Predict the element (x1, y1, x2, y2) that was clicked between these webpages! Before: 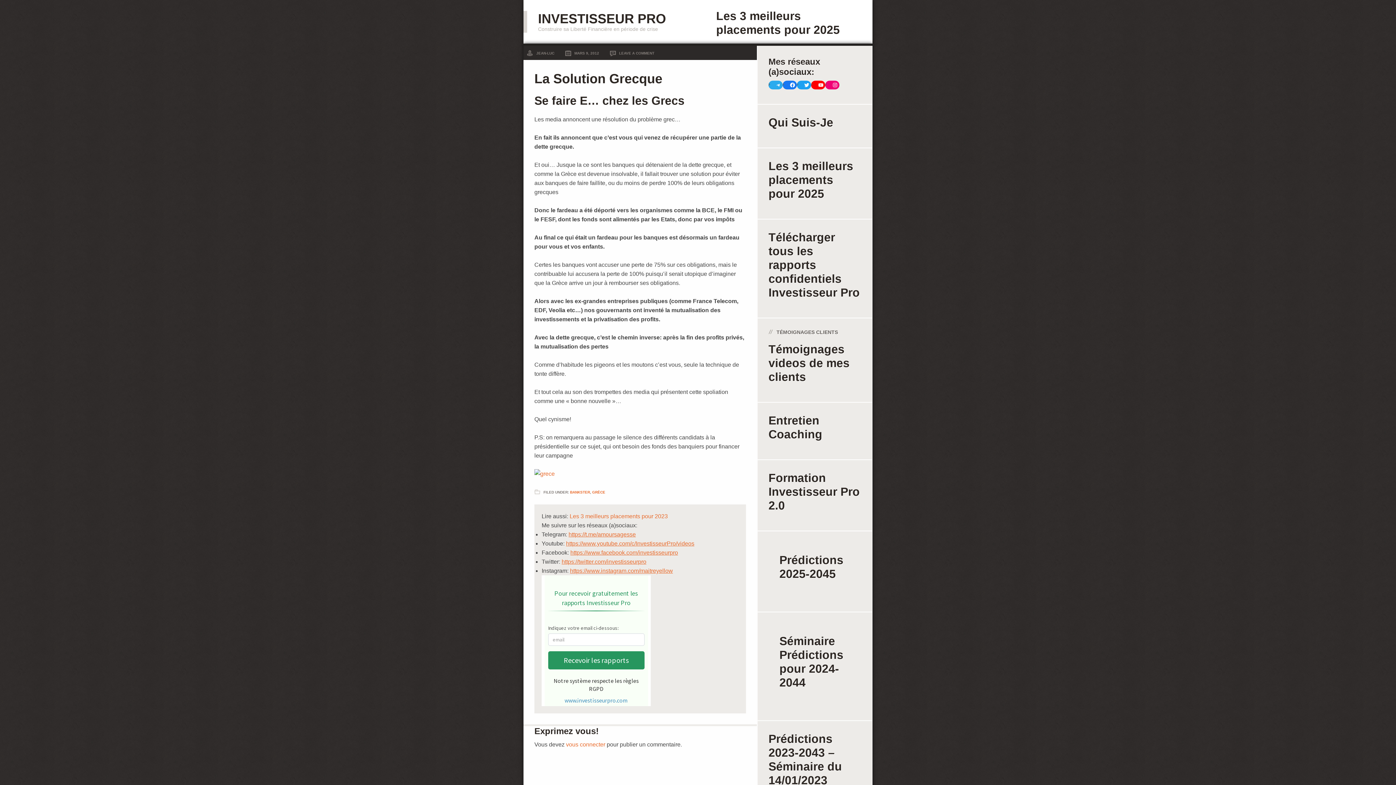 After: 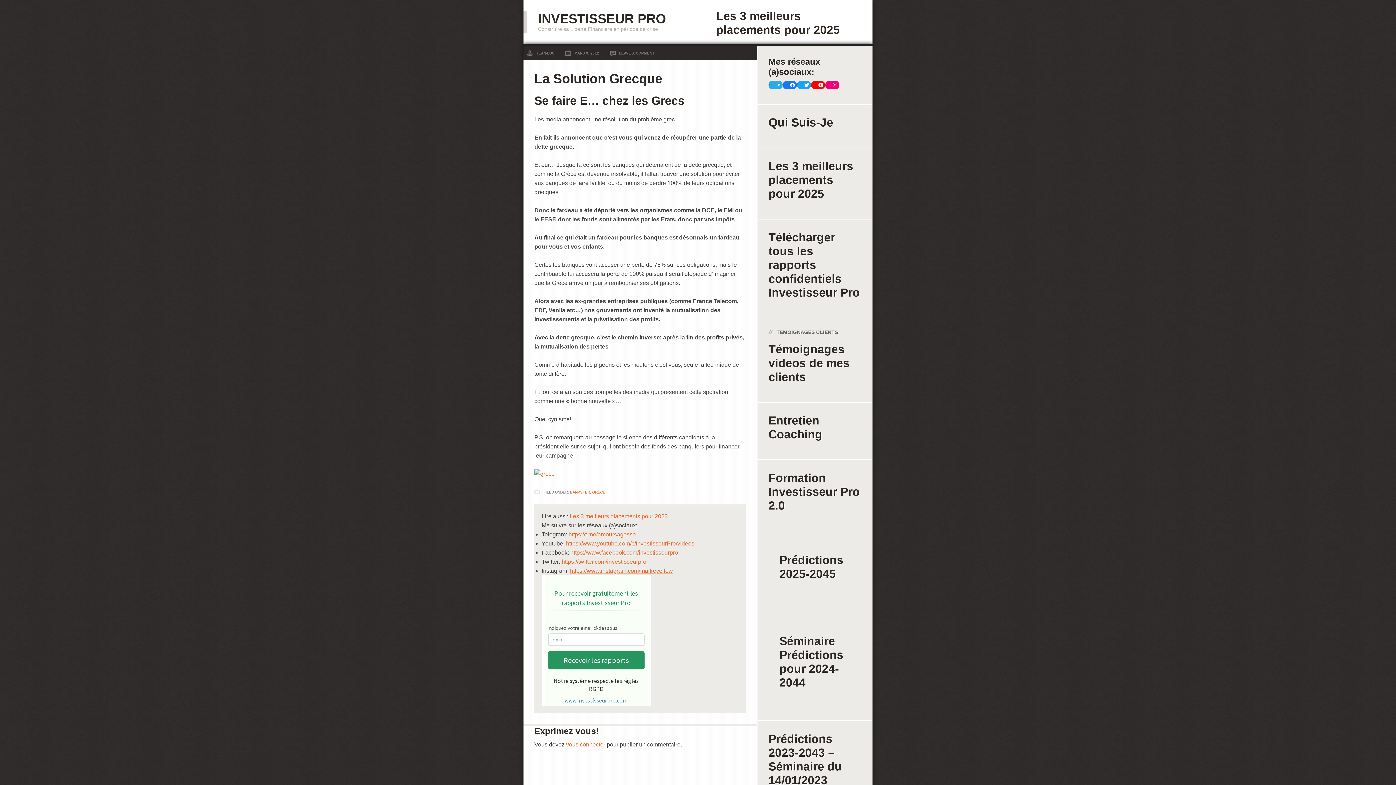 Action: label: https://t.me/amoursagesse bbox: (568, 531, 636, 537)